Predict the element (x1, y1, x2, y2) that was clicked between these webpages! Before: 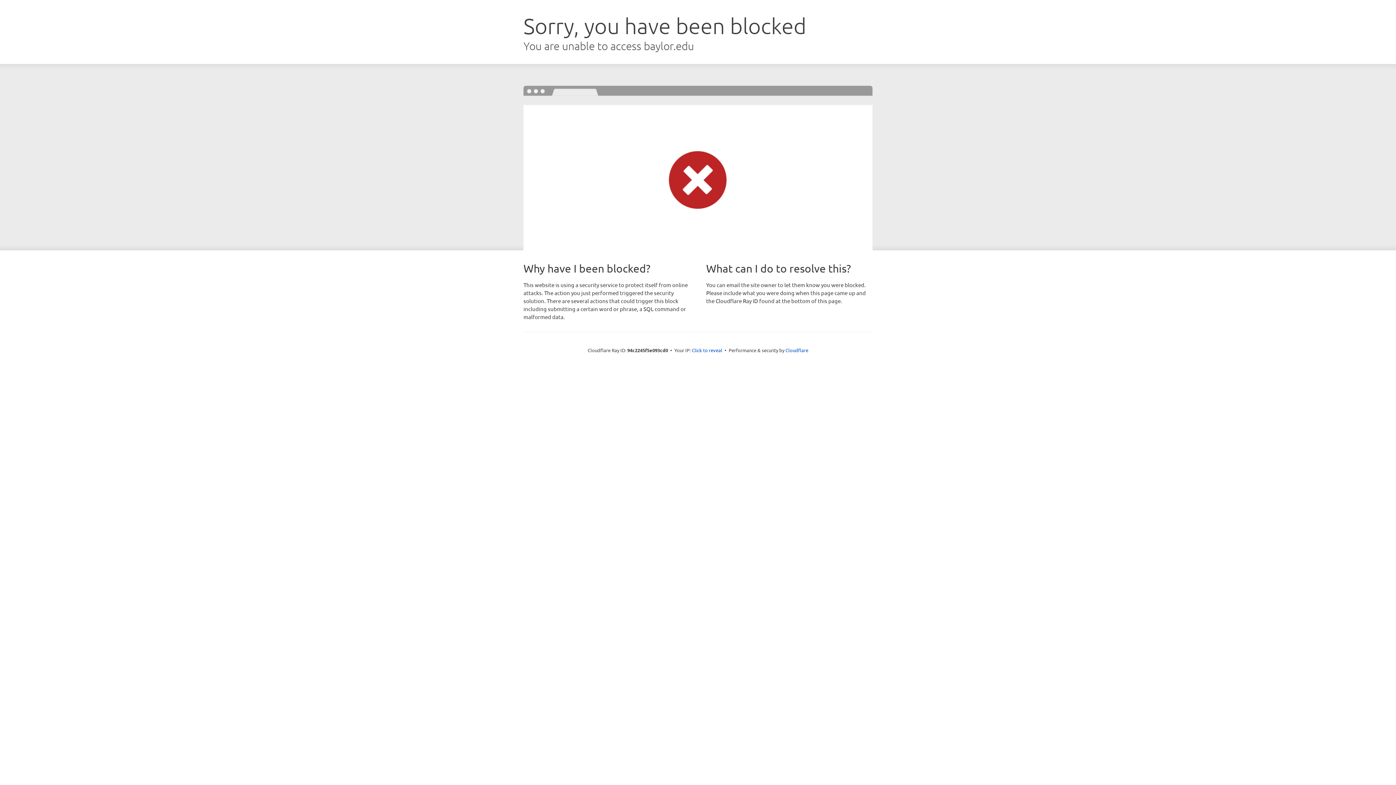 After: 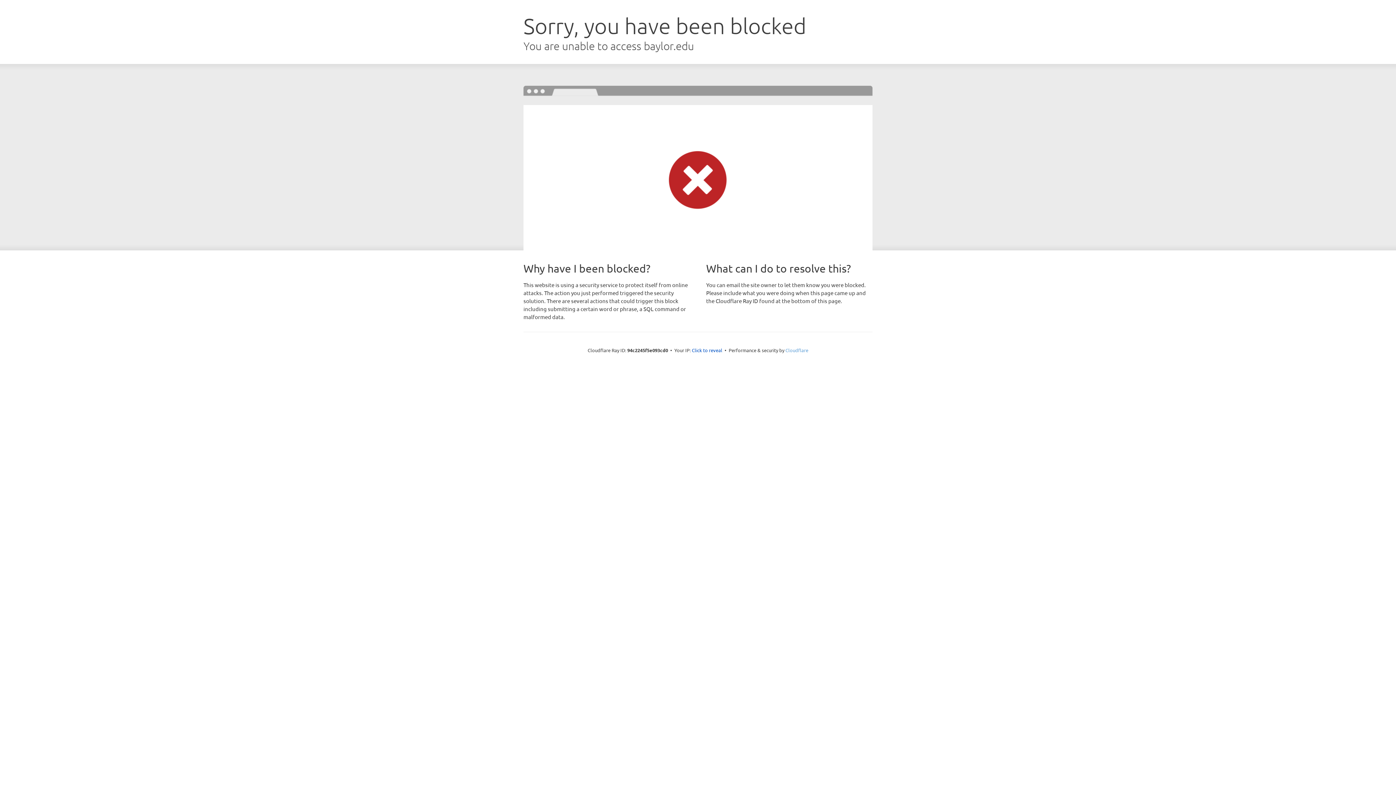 Action: label: Cloudflare bbox: (785, 347, 808, 353)